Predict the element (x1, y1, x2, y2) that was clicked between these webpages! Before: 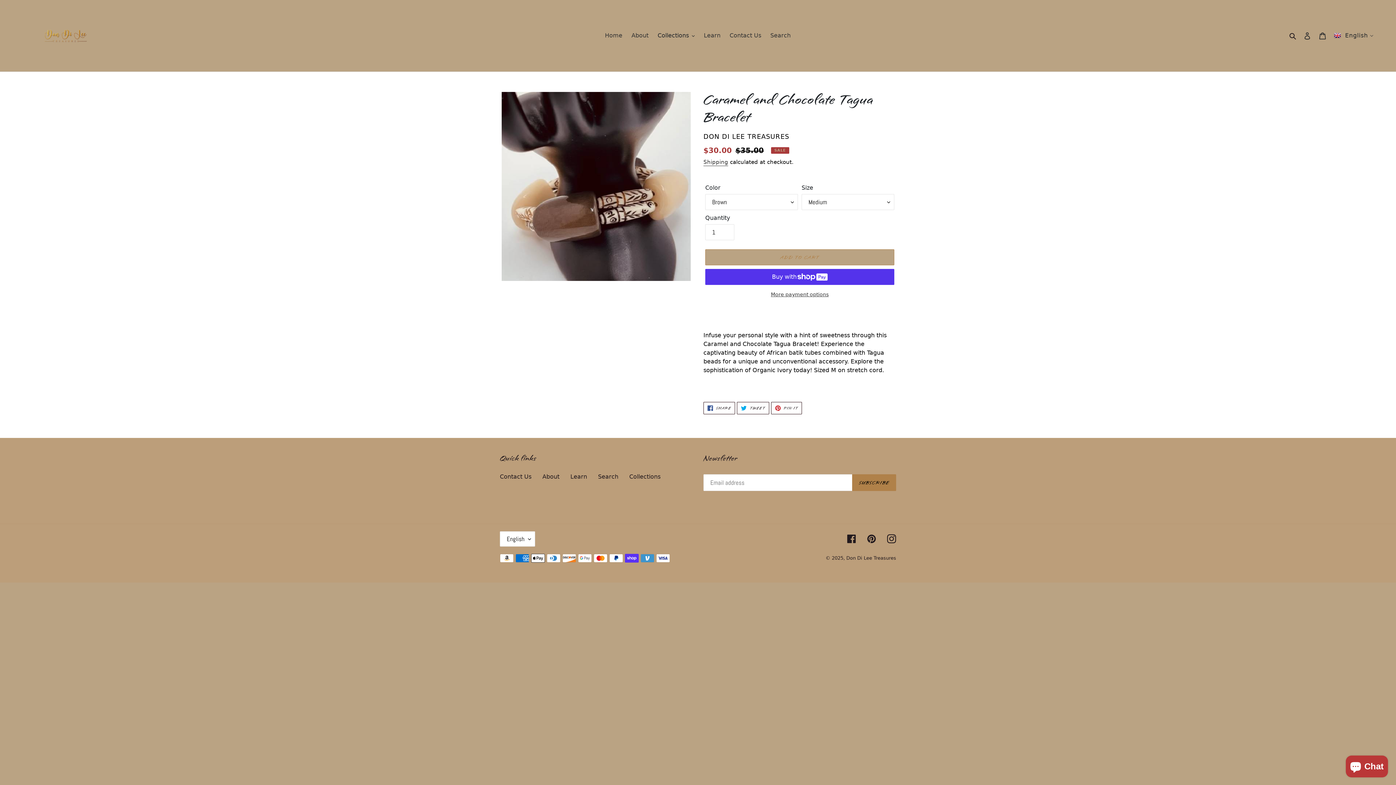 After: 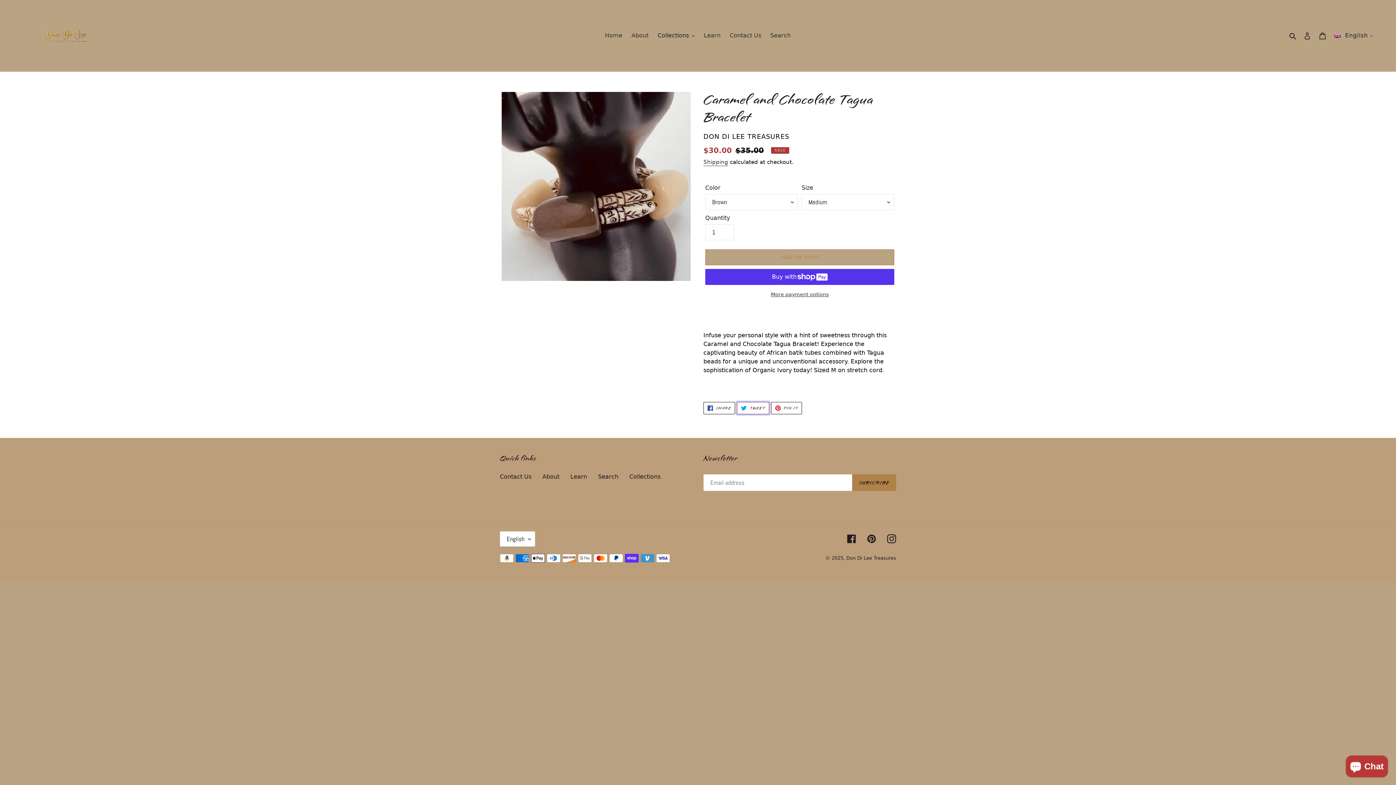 Action: label:  TWEET
TWEET ON TWITTER bbox: (737, 402, 769, 414)